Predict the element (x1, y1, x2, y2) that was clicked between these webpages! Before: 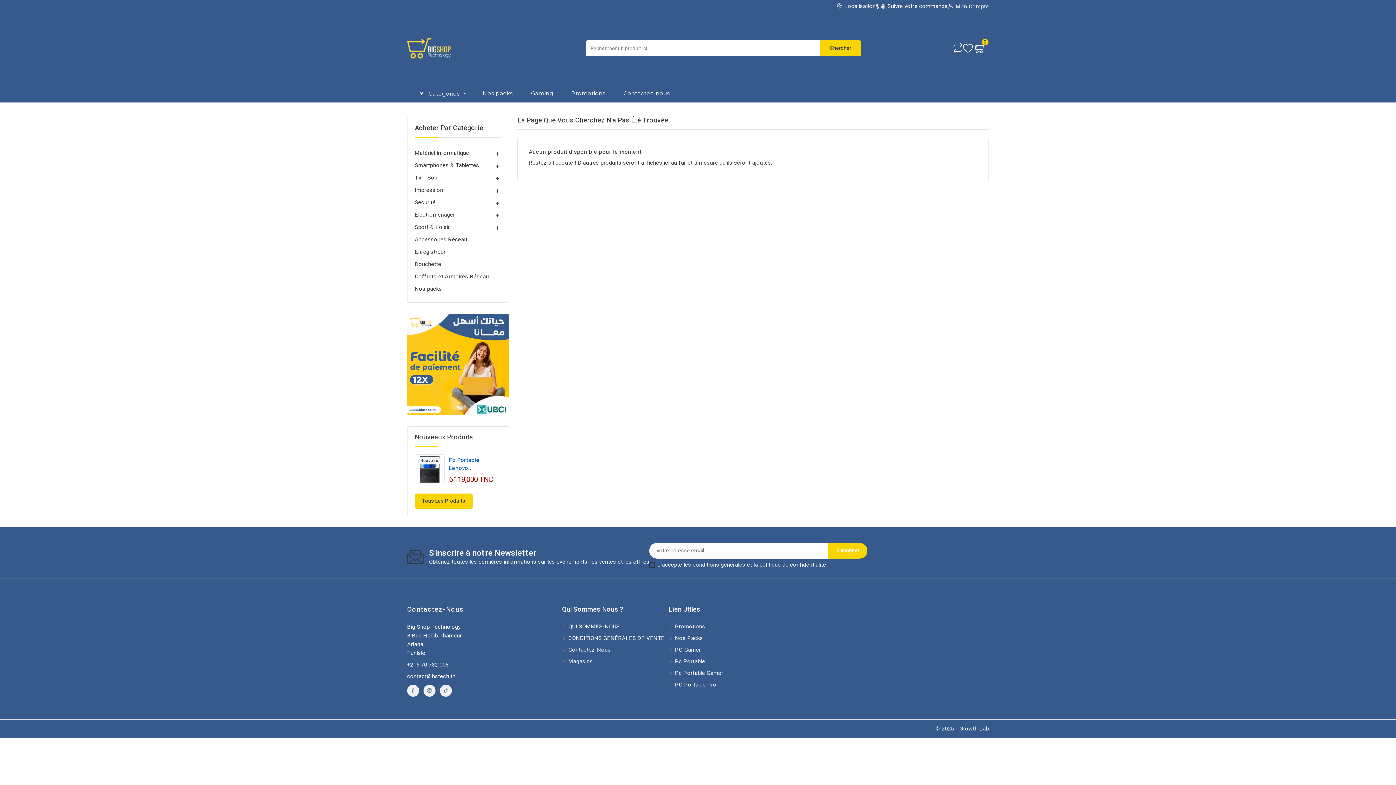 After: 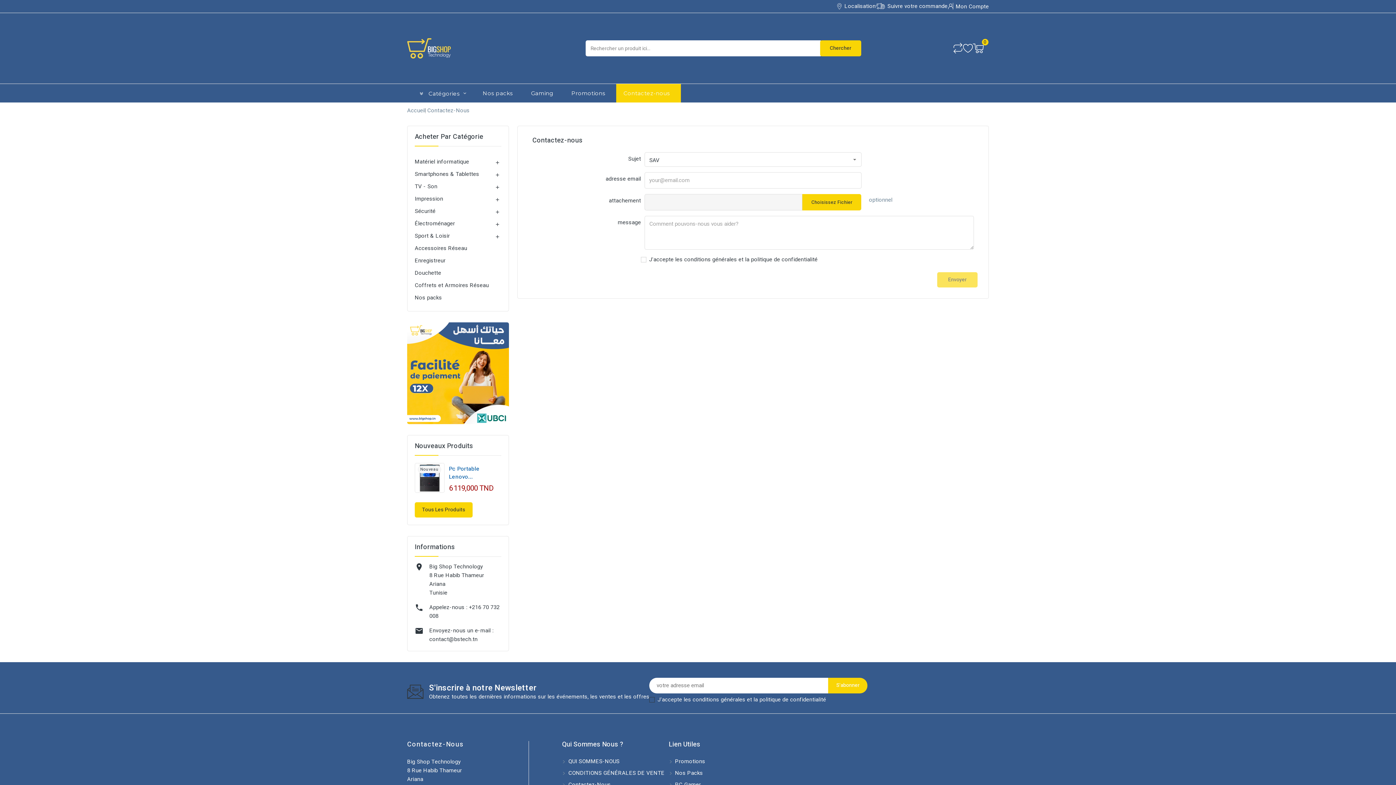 Action: bbox: (562, 646, 610, 654) label:  Contactez-Nous